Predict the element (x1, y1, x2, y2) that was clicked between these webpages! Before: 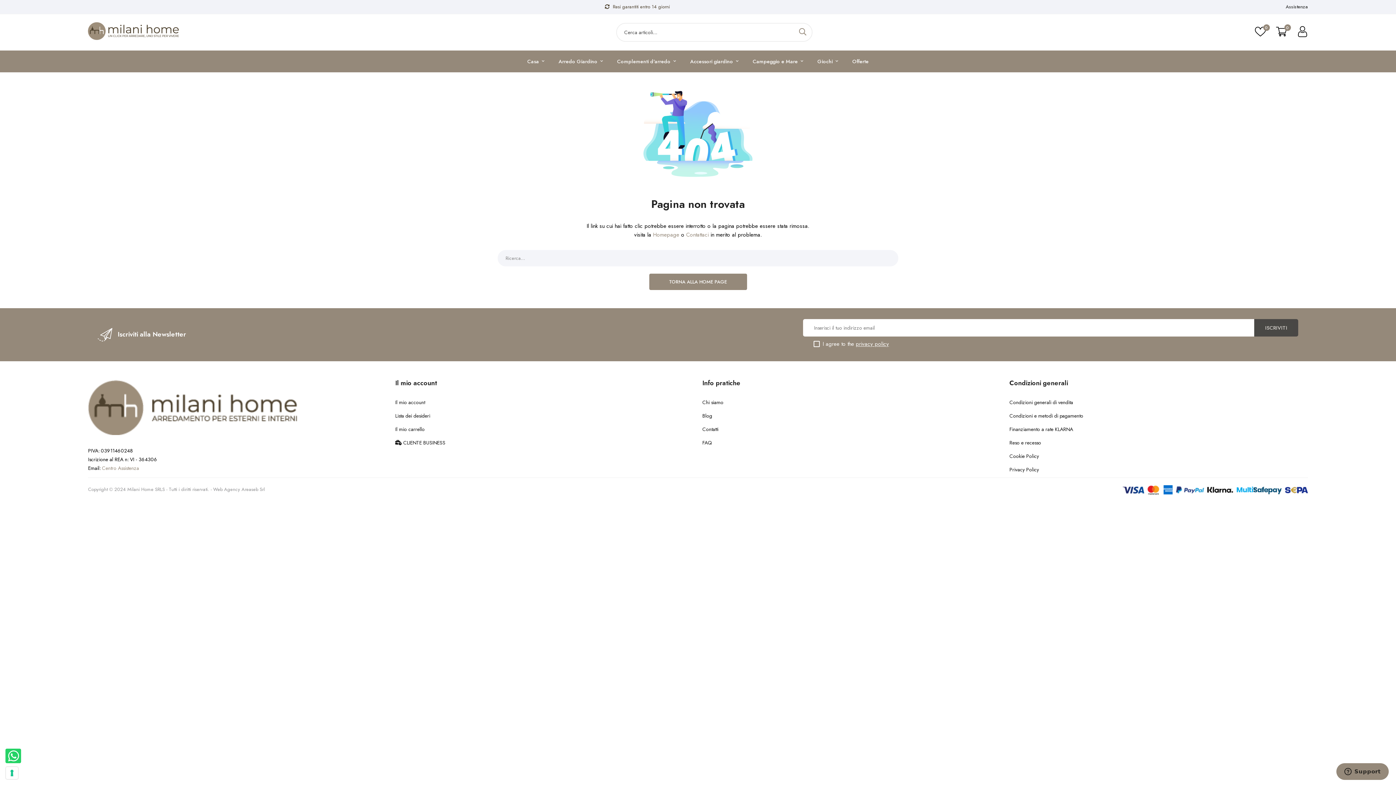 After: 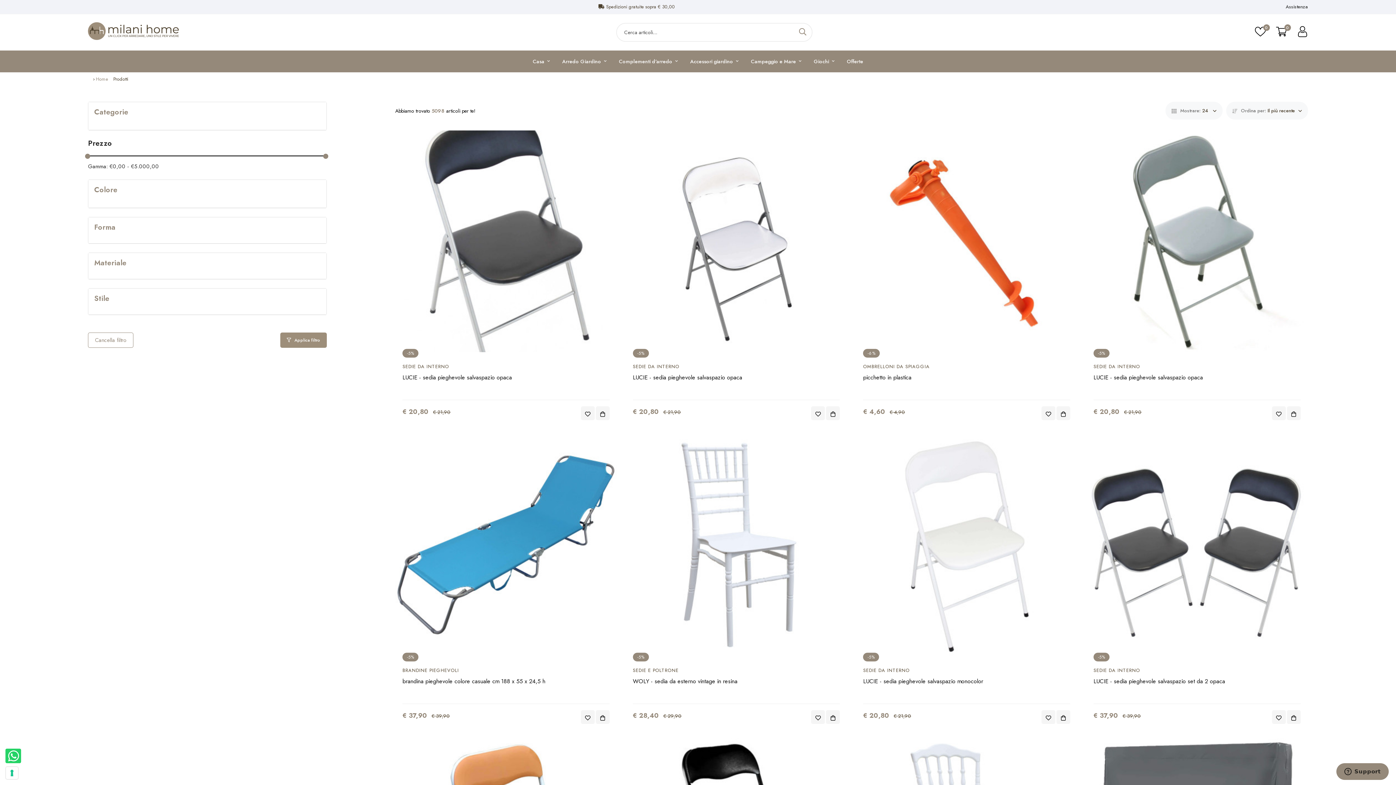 Action: bbox: (793, 22, 812, 41)